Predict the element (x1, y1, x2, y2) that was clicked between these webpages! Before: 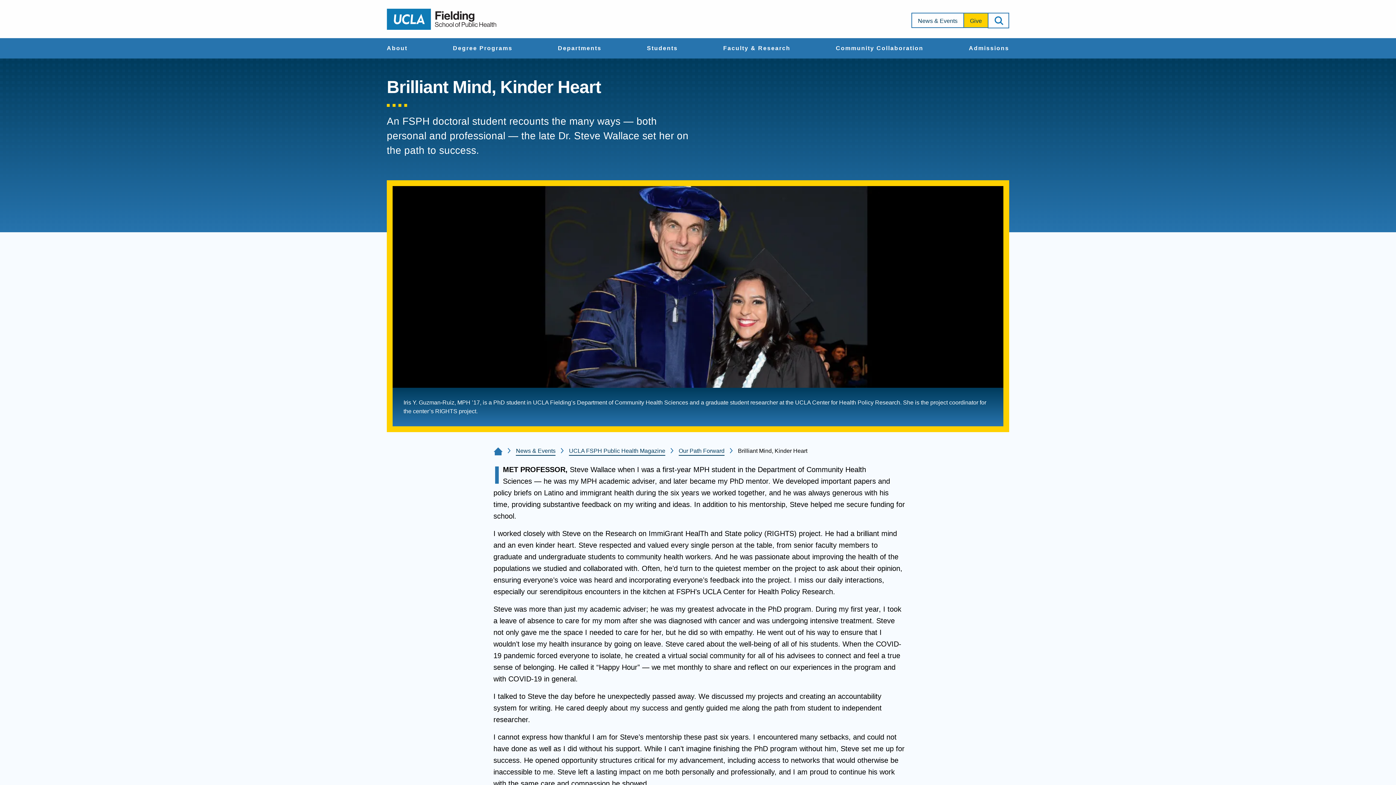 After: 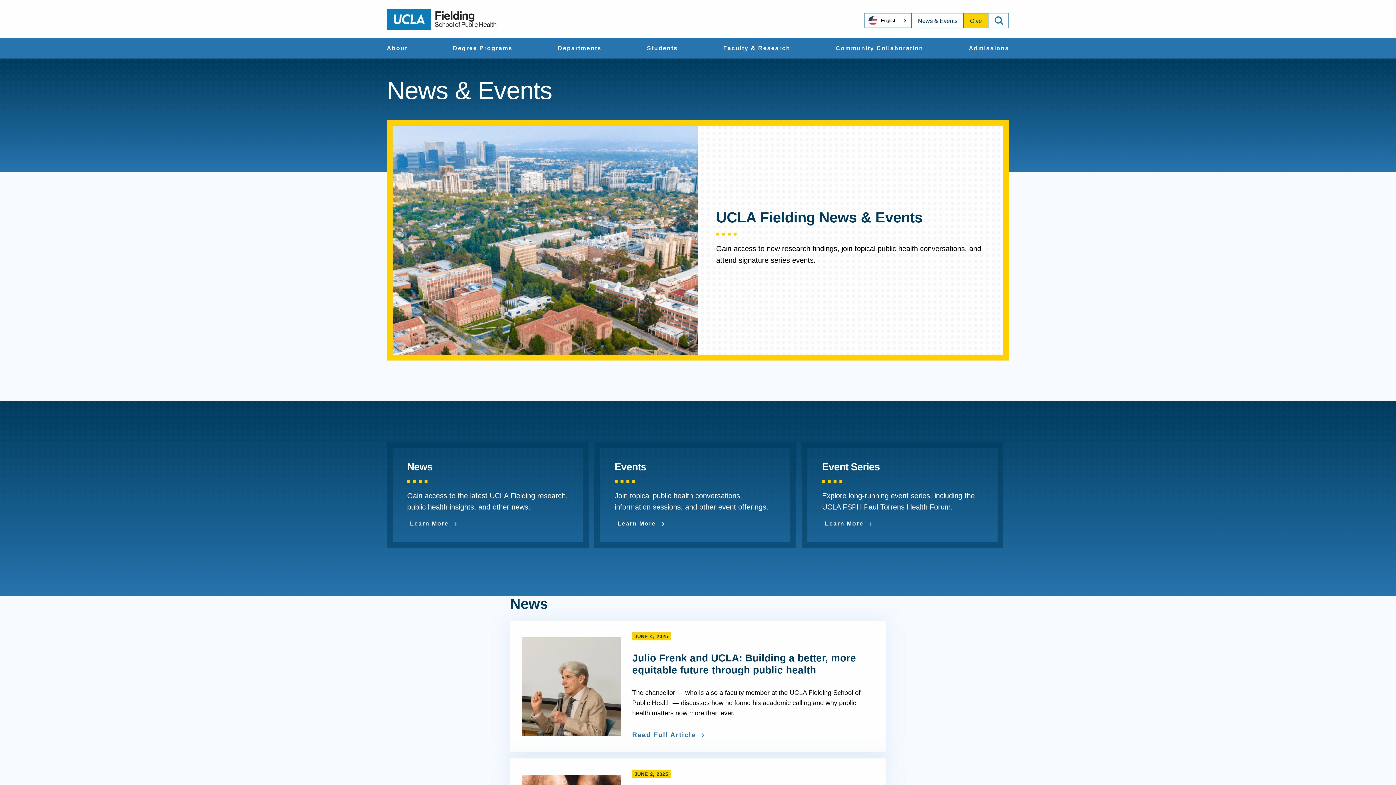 Action: bbox: (918, 13, 957, 27) label: News & Events